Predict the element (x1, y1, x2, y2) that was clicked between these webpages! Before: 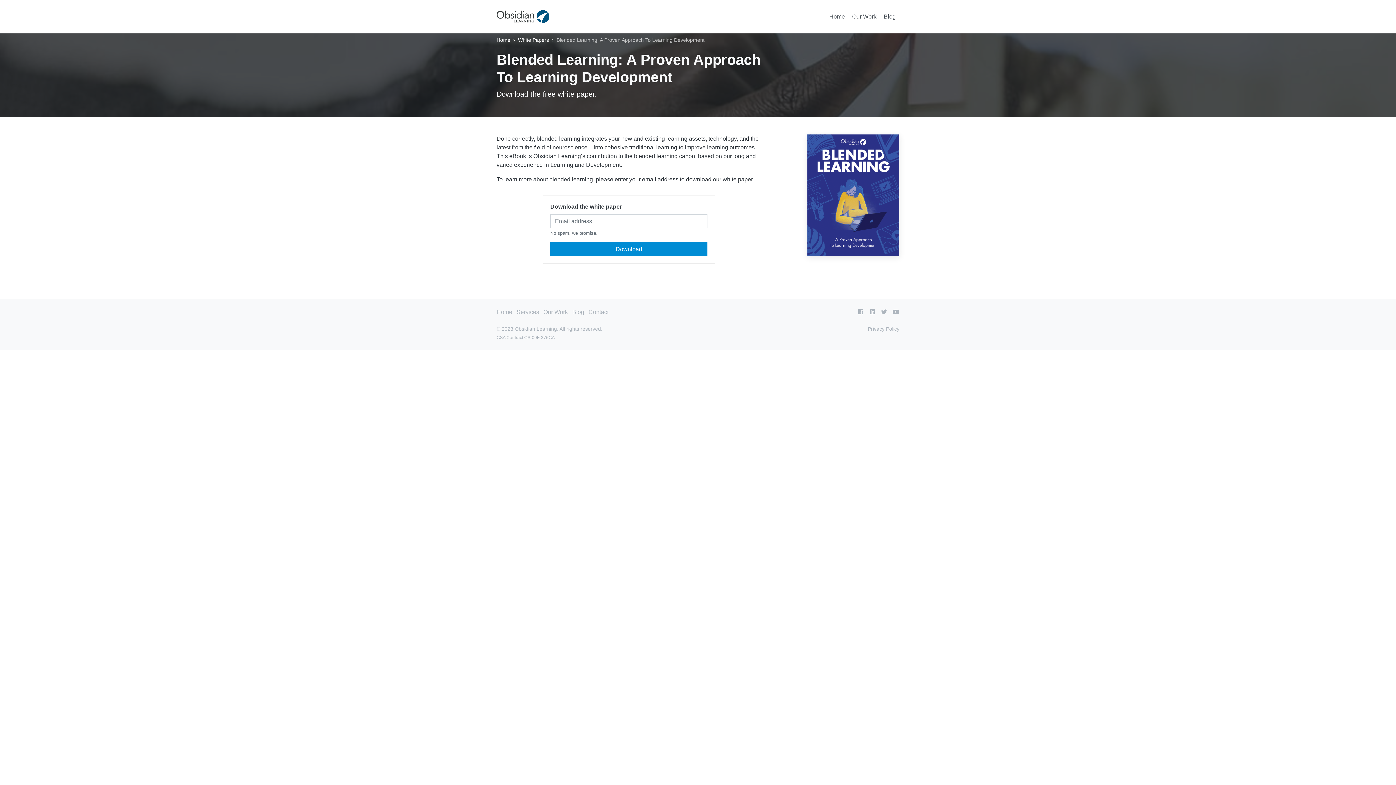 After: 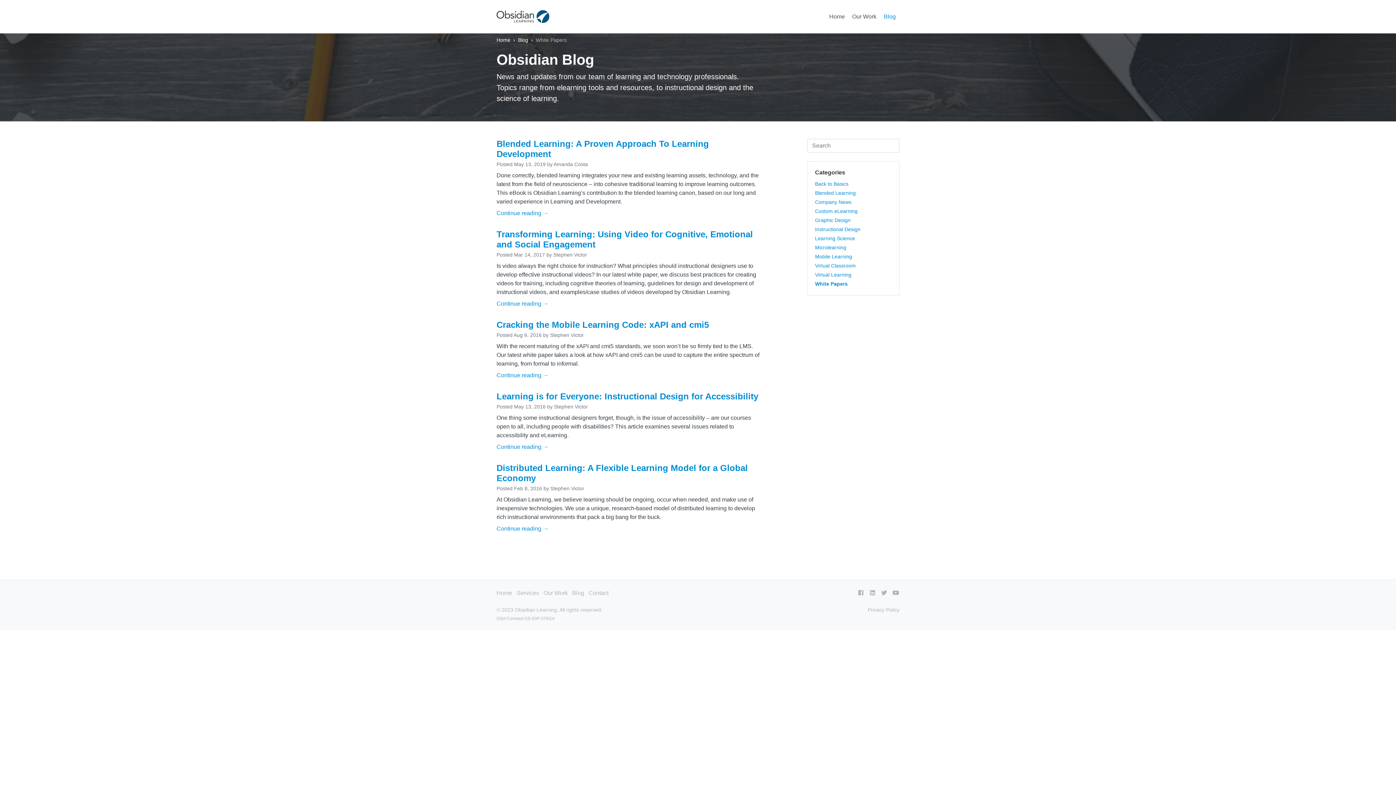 Action: bbox: (518, 37, 549, 42) label: White Papers